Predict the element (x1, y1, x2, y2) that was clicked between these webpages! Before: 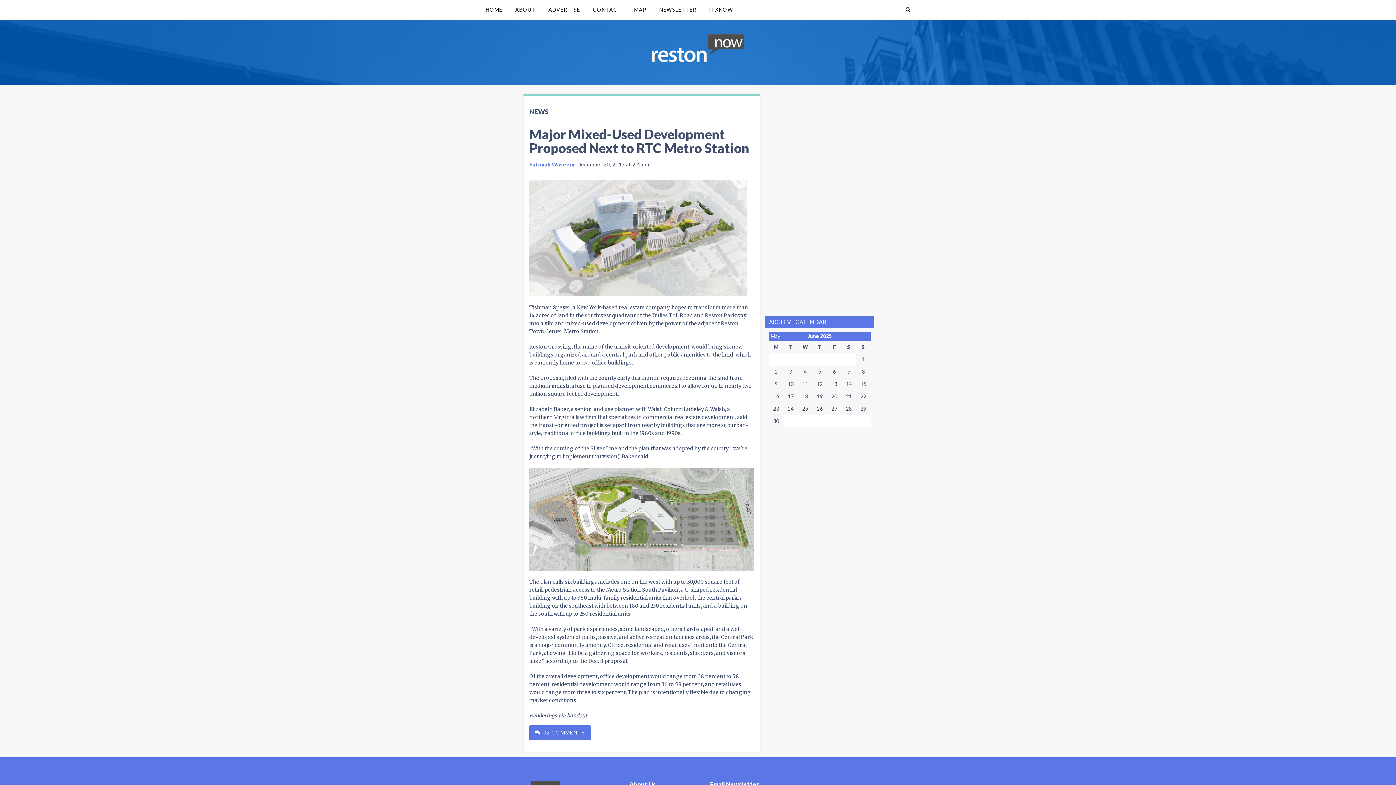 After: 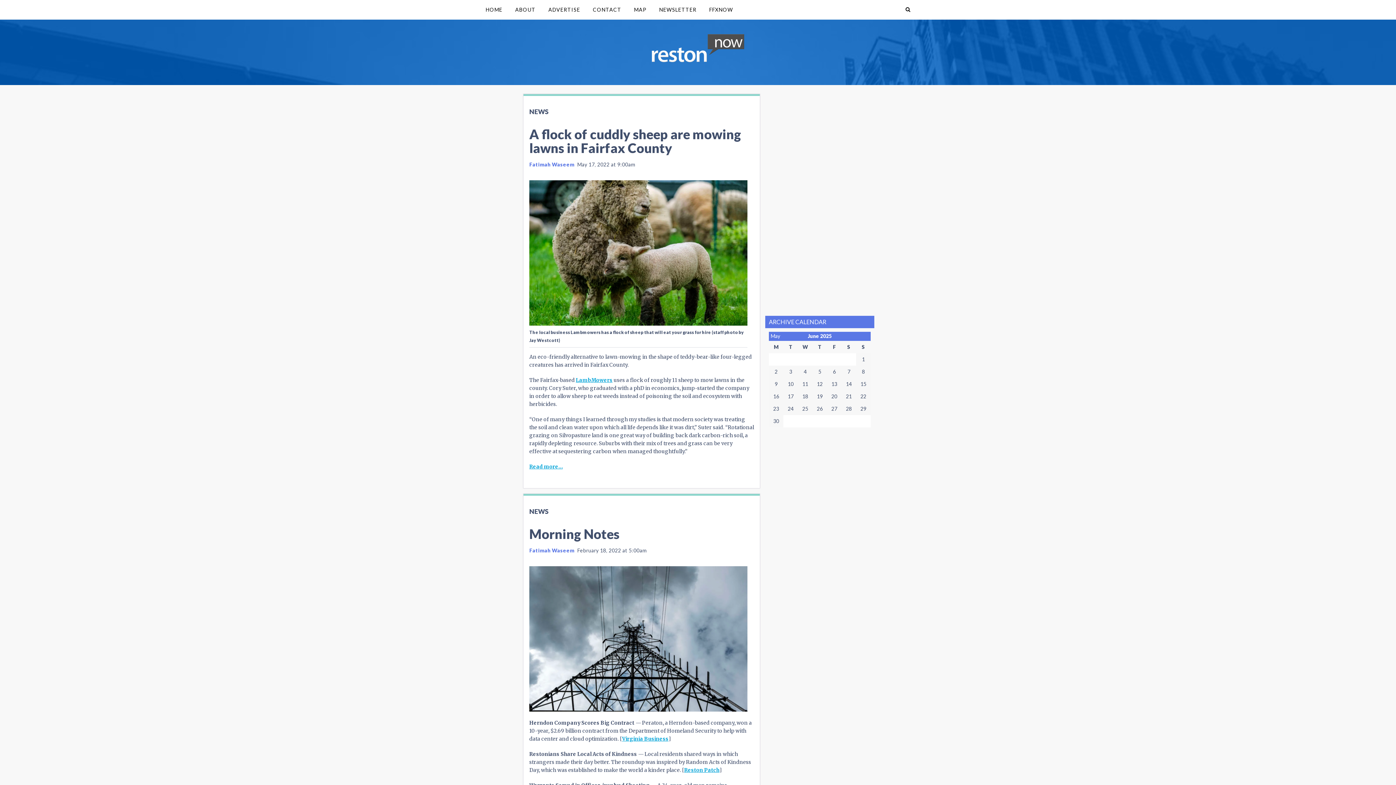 Action: label: Fatimah Waseem bbox: (529, 161, 574, 167)